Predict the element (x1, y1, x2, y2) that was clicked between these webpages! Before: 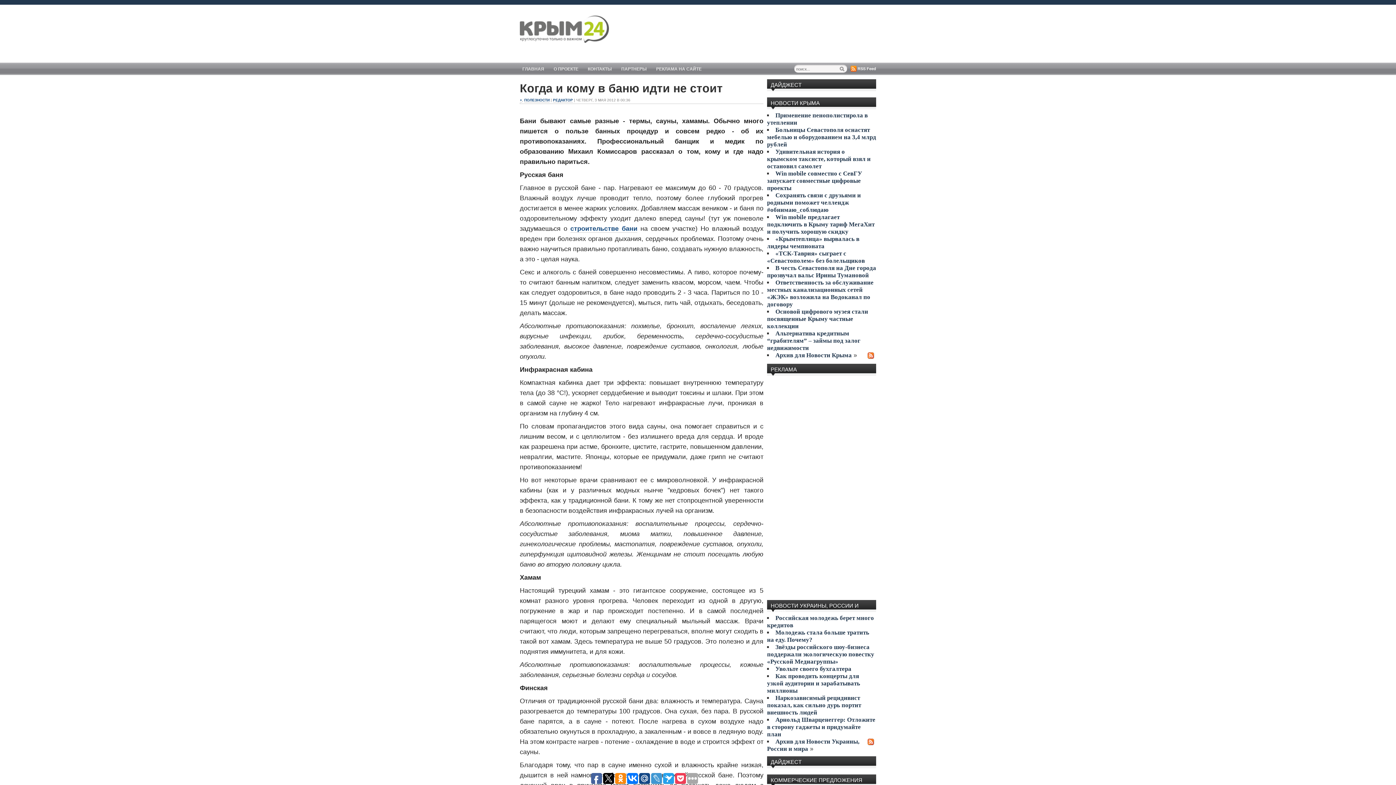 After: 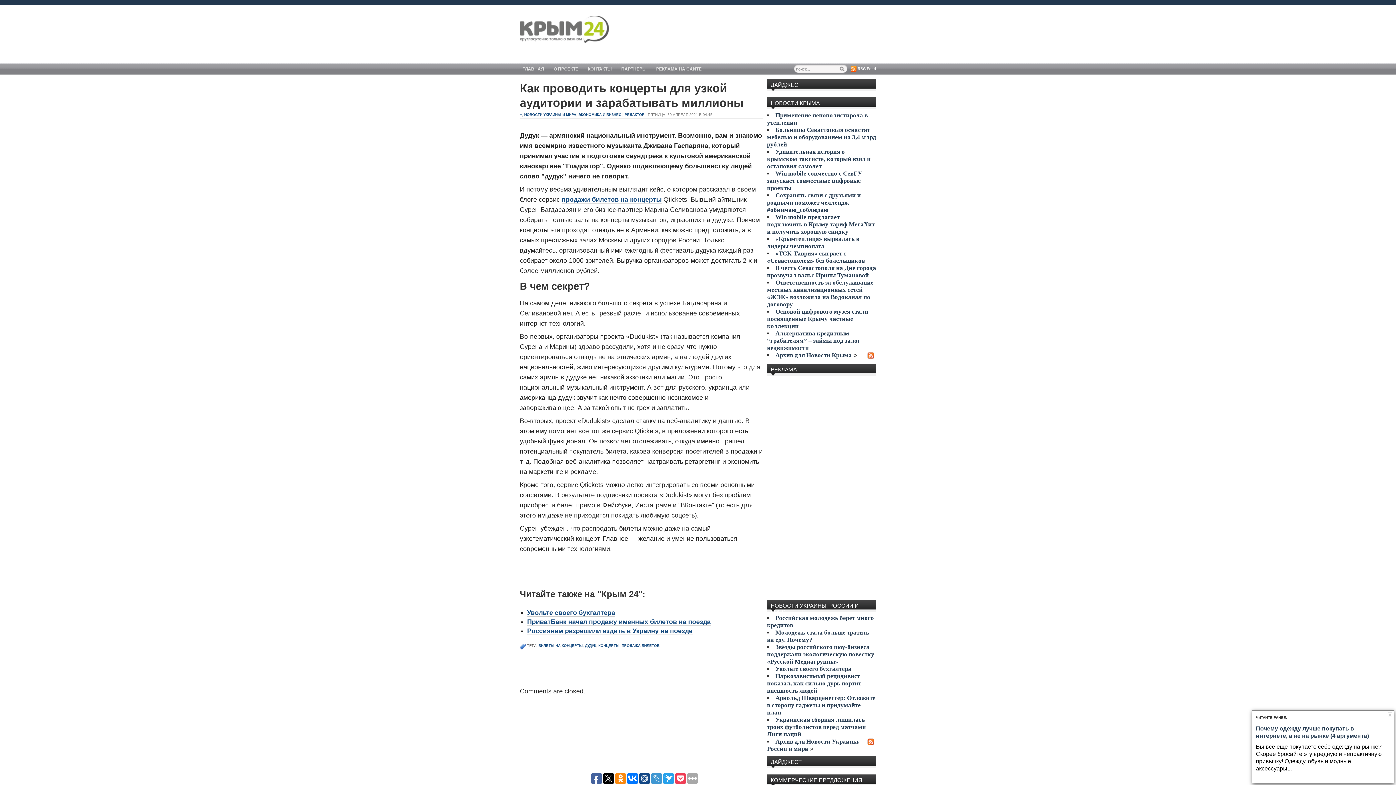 Action: bbox: (767, 673, 860, 694) label: Как проводить концерты для узкой аудитории и зарабатывать миллионы